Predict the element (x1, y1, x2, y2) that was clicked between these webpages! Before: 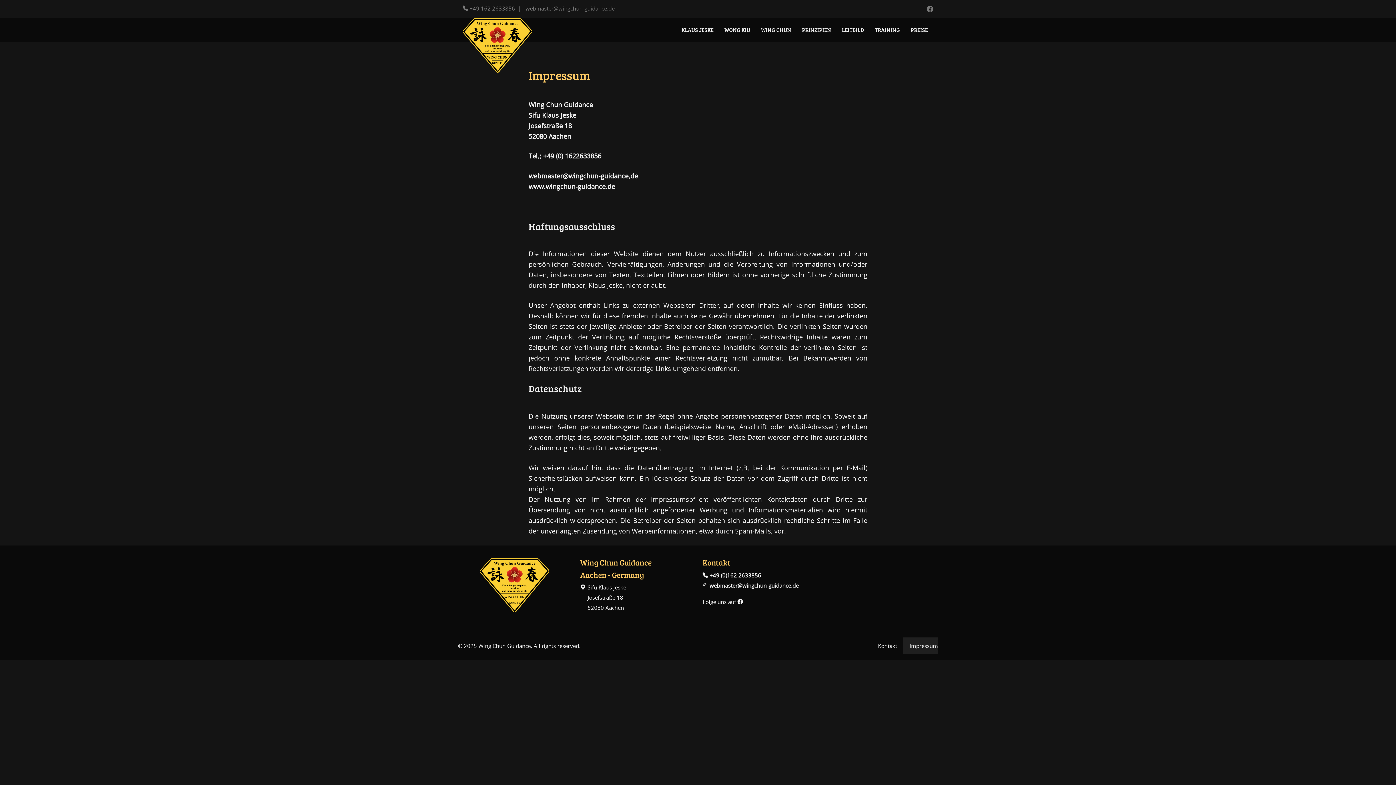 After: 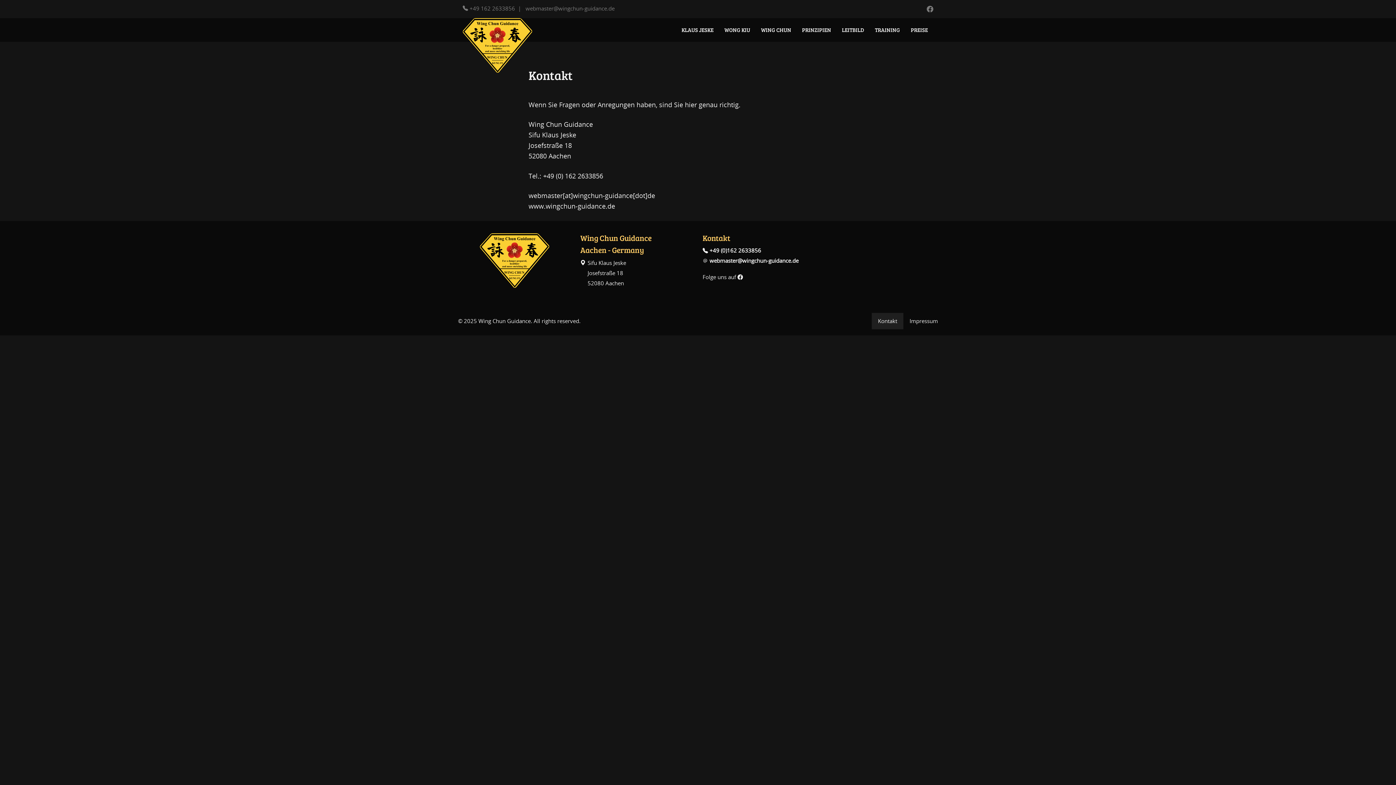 Action: bbox: (872, 637, 903, 654) label: Kontakt